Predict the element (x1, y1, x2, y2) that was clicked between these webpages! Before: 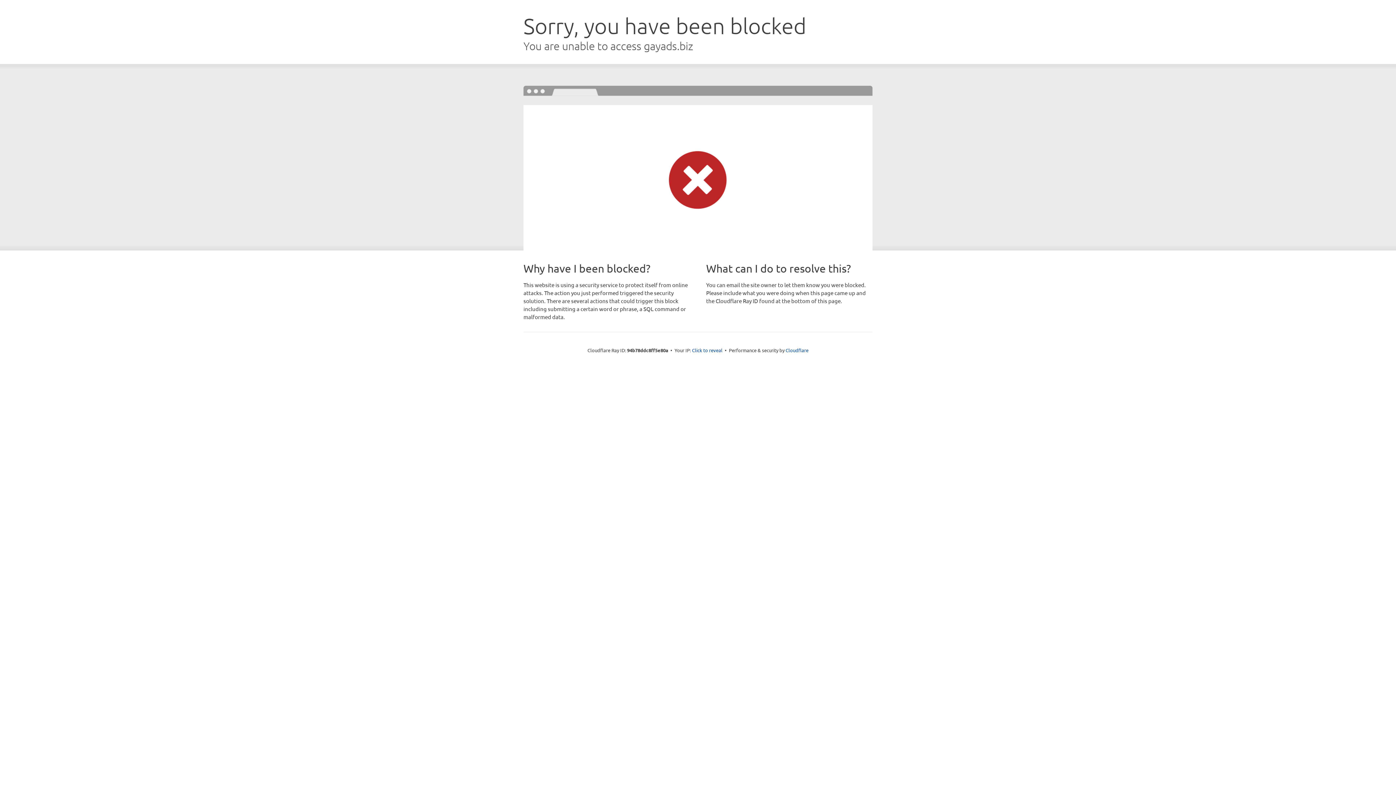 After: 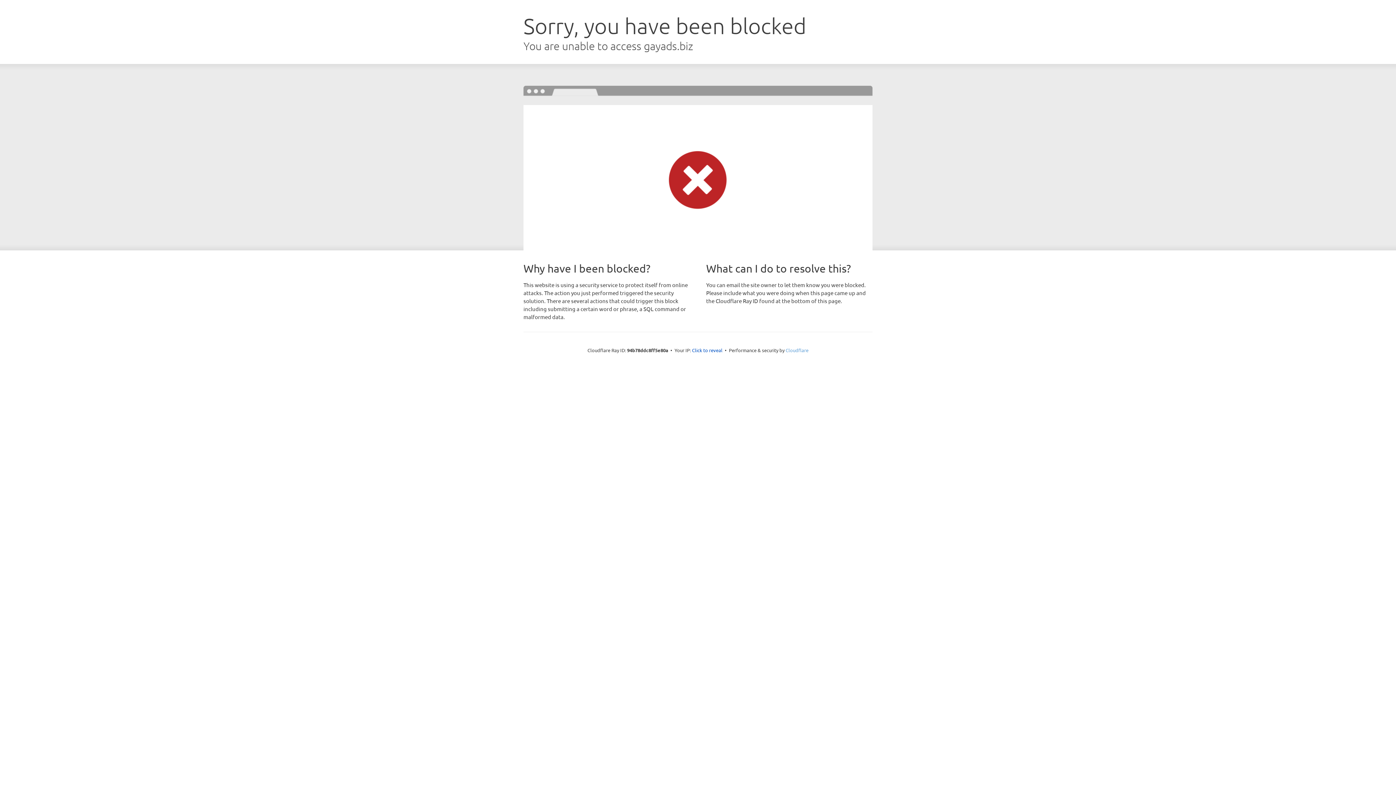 Action: bbox: (785, 347, 808, 353) label: Cloudflare